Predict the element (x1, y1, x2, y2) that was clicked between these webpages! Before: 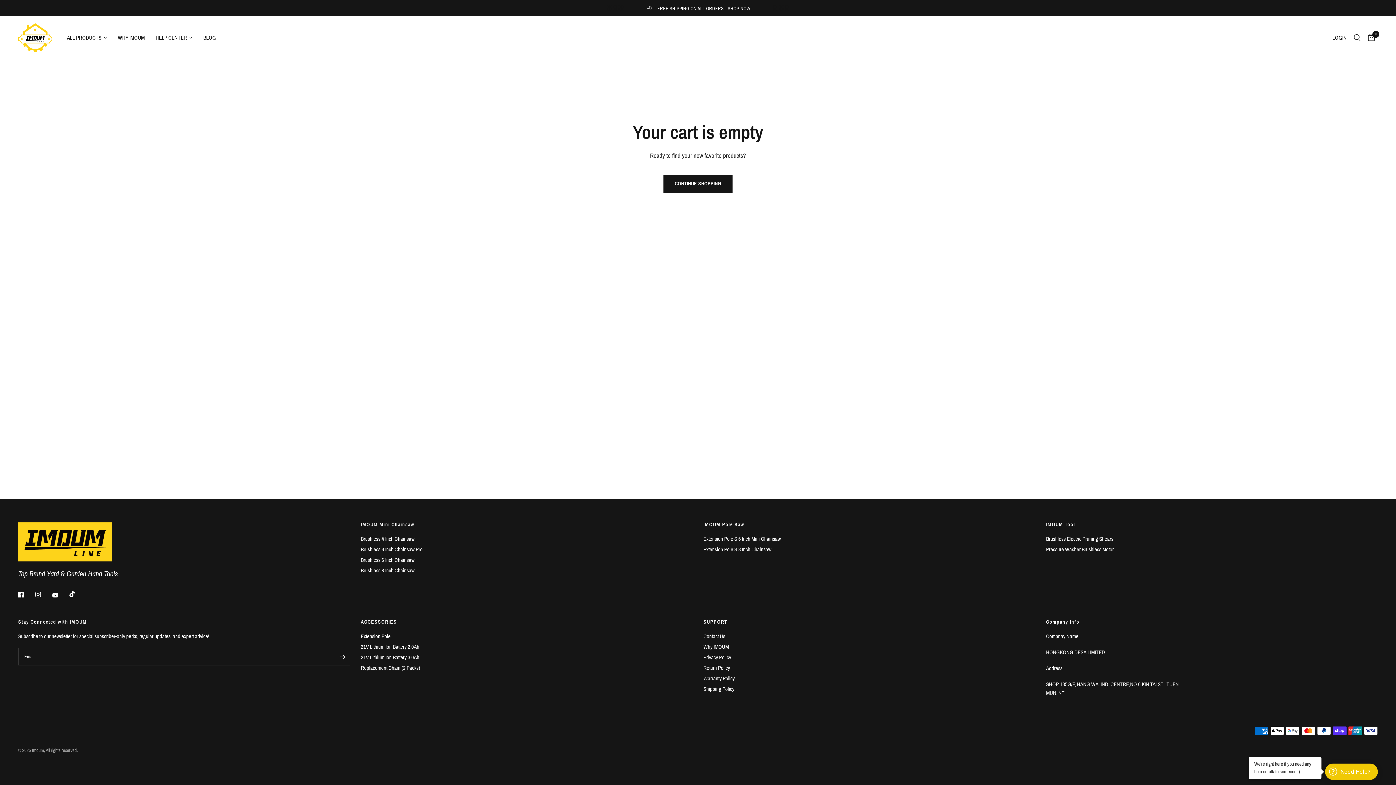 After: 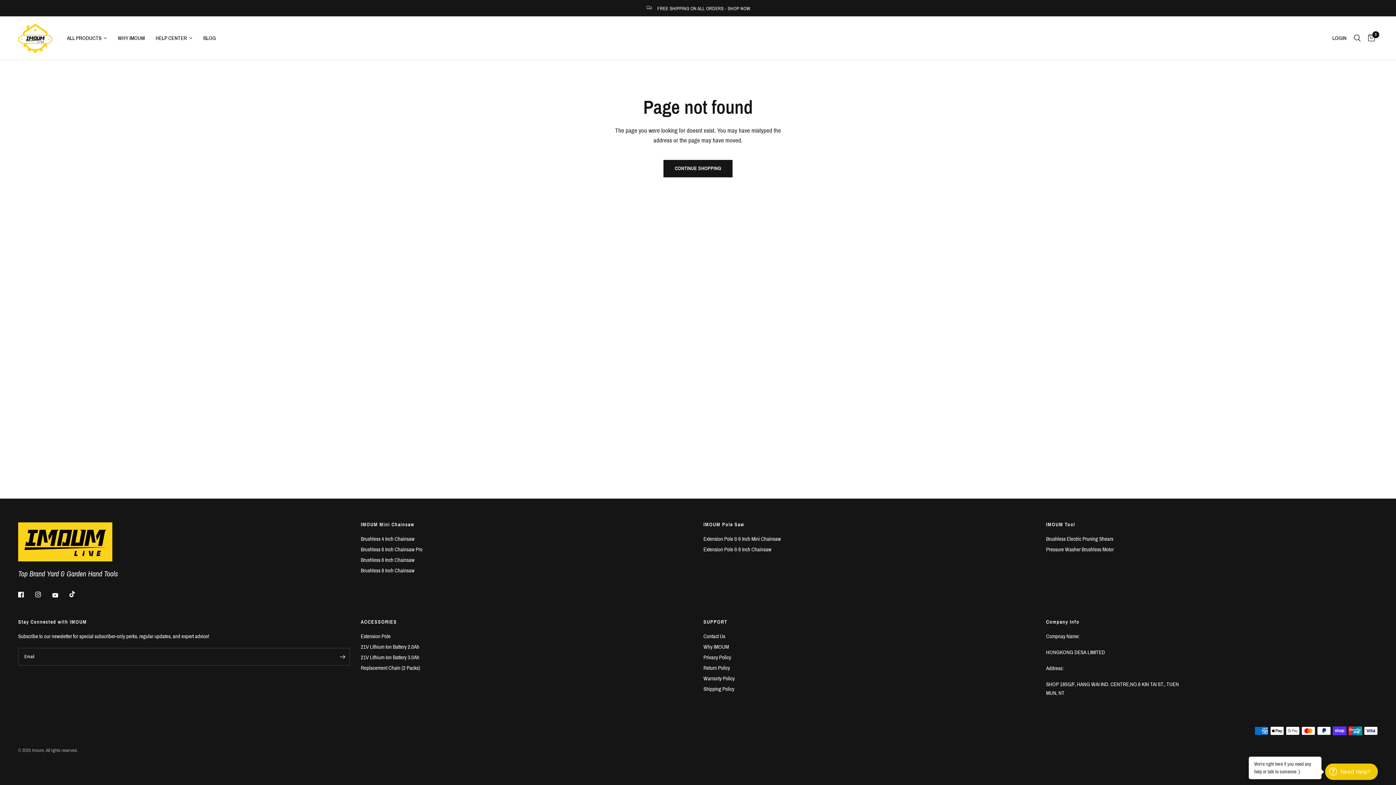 Action: label: Brushless 8 Inch Chainsaw bbox: (360, 567, 414, 573)